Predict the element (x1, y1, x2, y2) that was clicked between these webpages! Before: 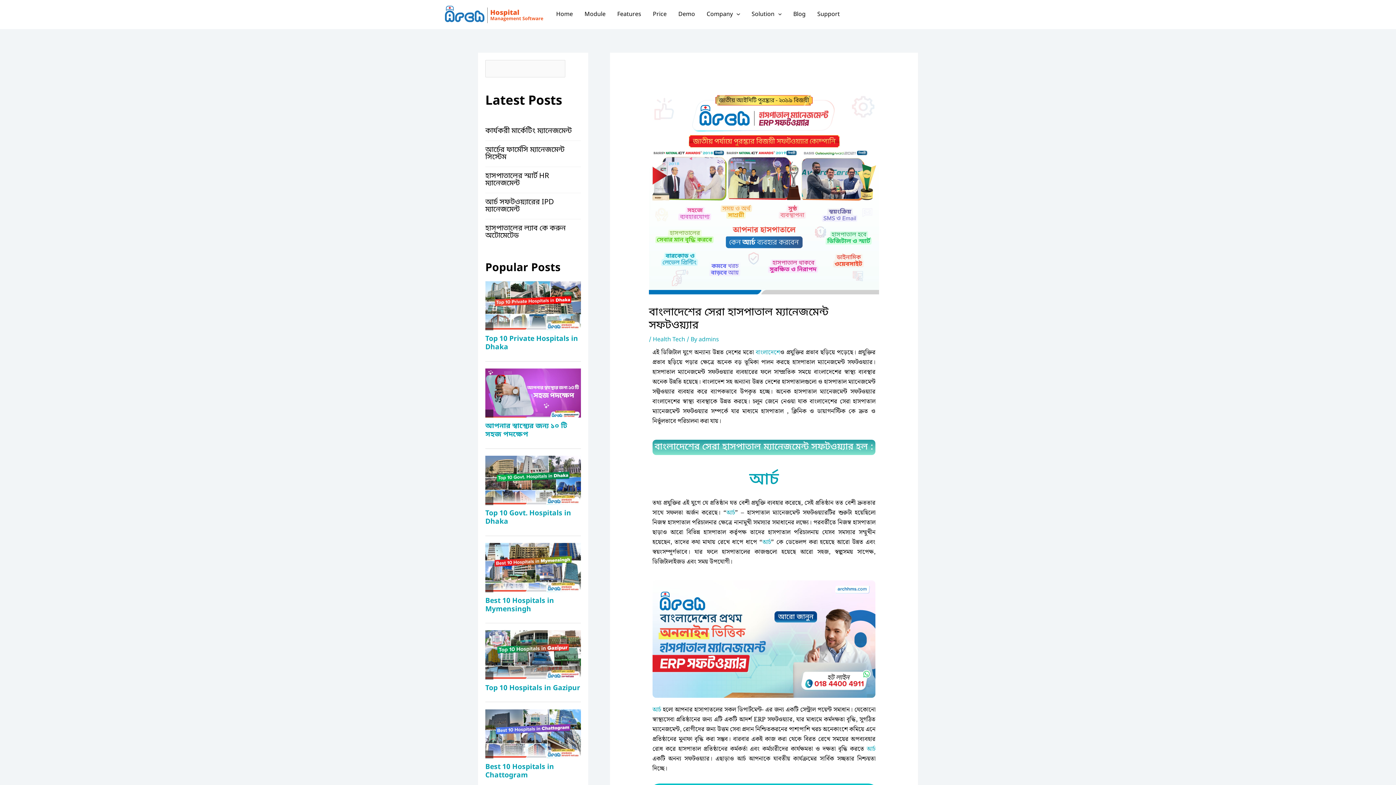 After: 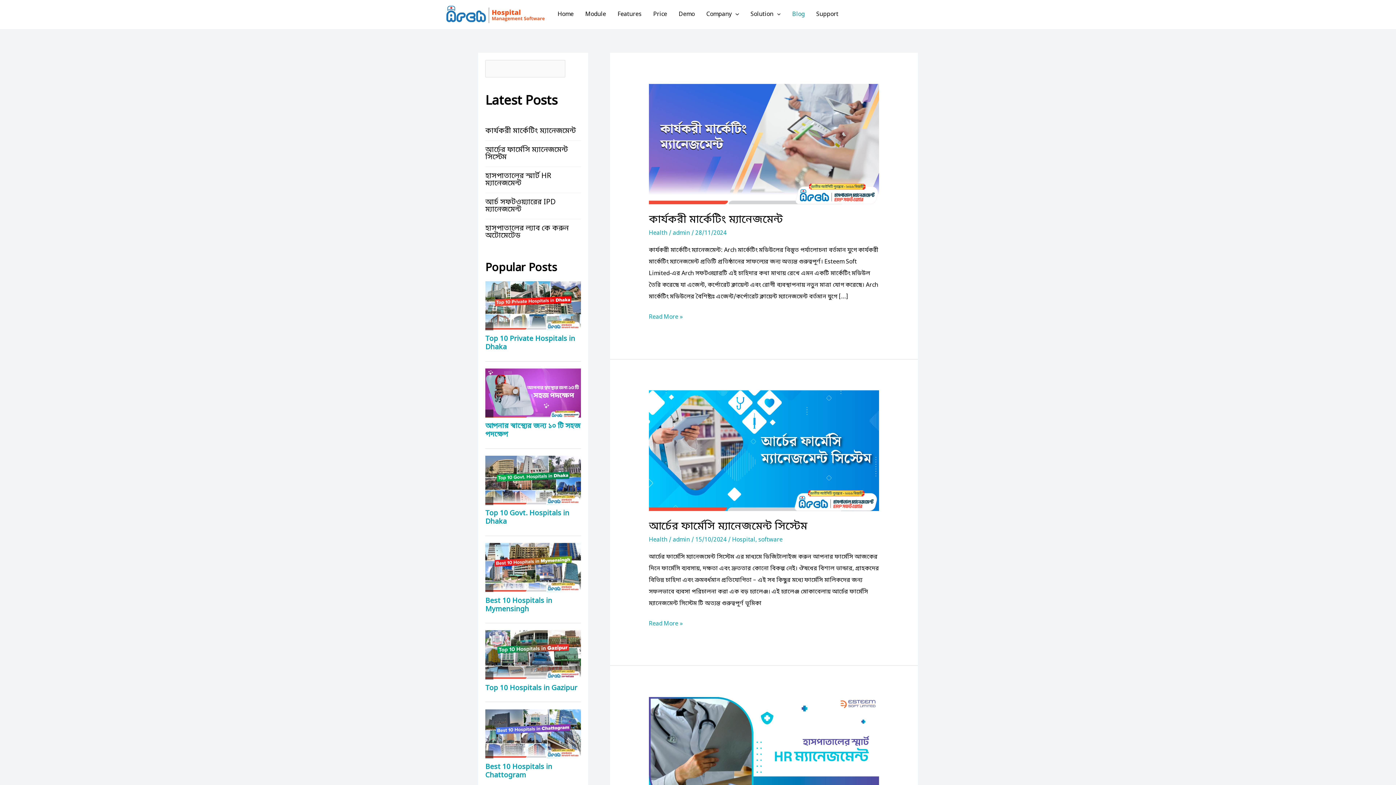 Action: bbox: (787, 1, 811, 27) label: Blog